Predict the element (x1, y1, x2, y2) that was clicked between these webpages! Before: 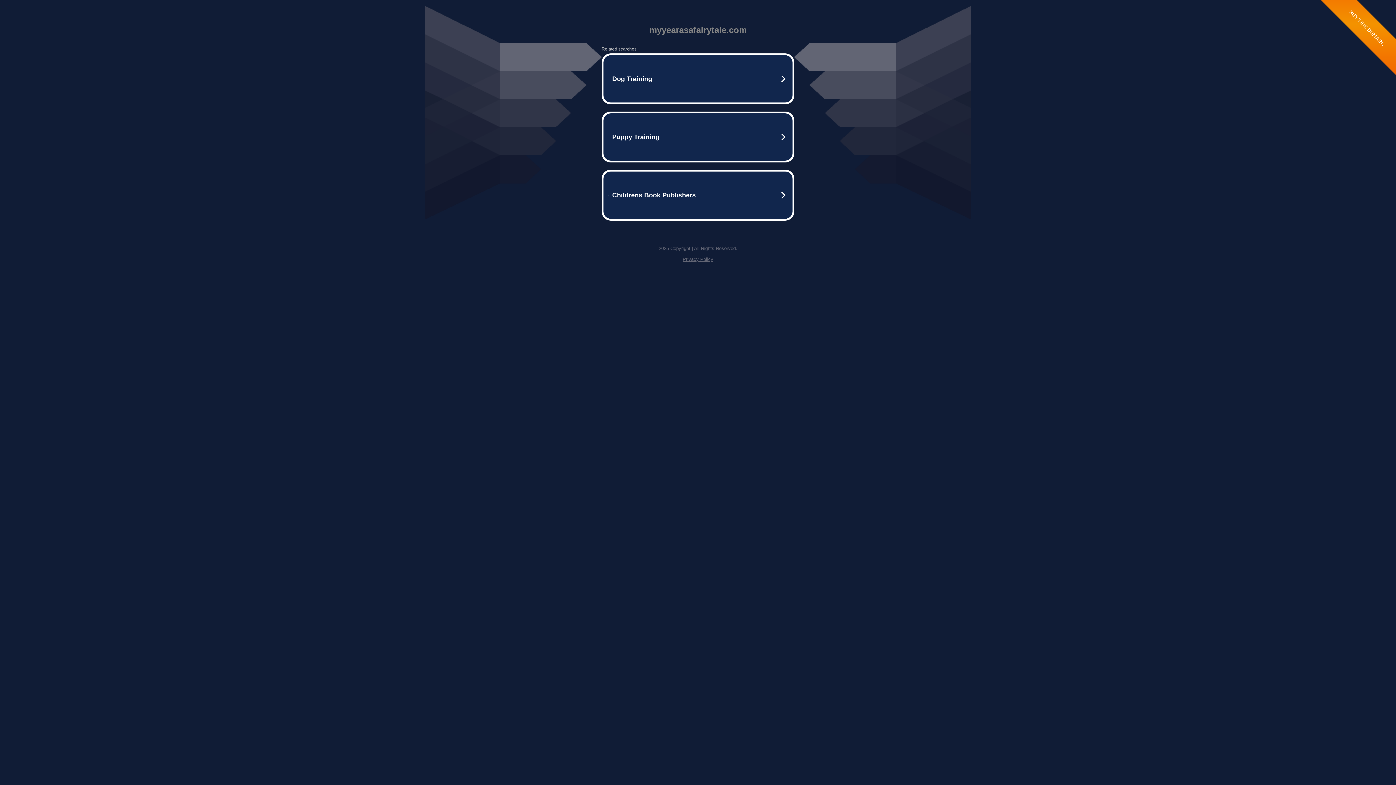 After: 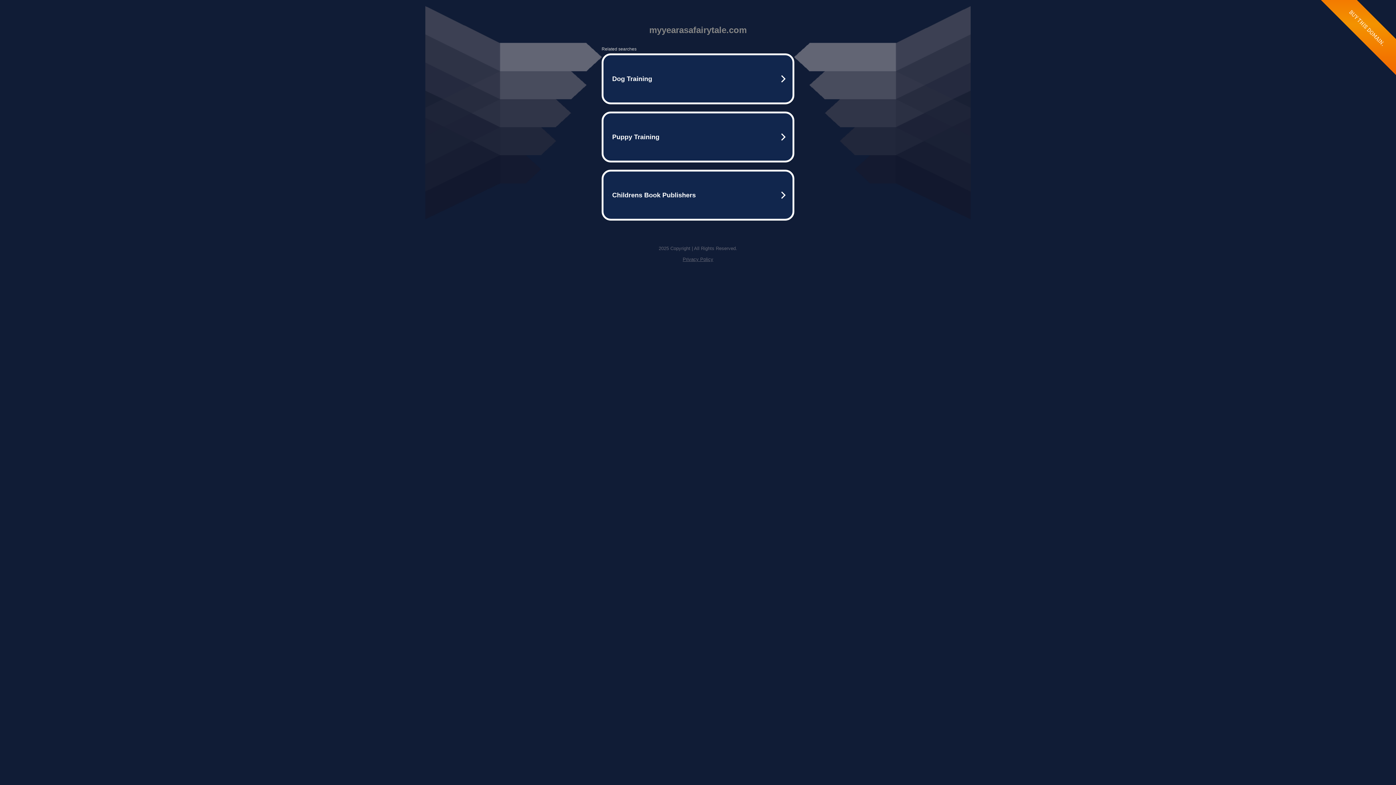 Action: label: Privacy Policy bbox: (682, 256, 713, 262)